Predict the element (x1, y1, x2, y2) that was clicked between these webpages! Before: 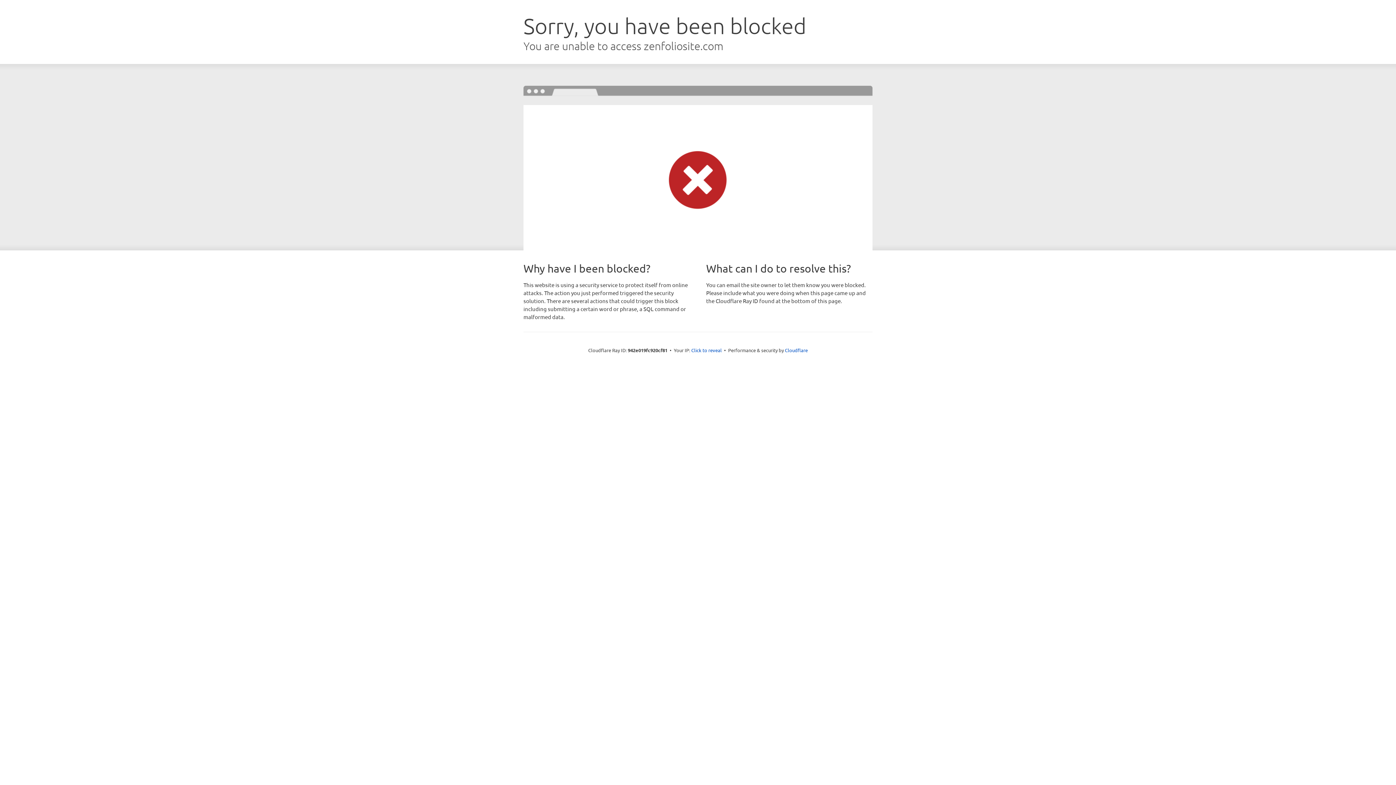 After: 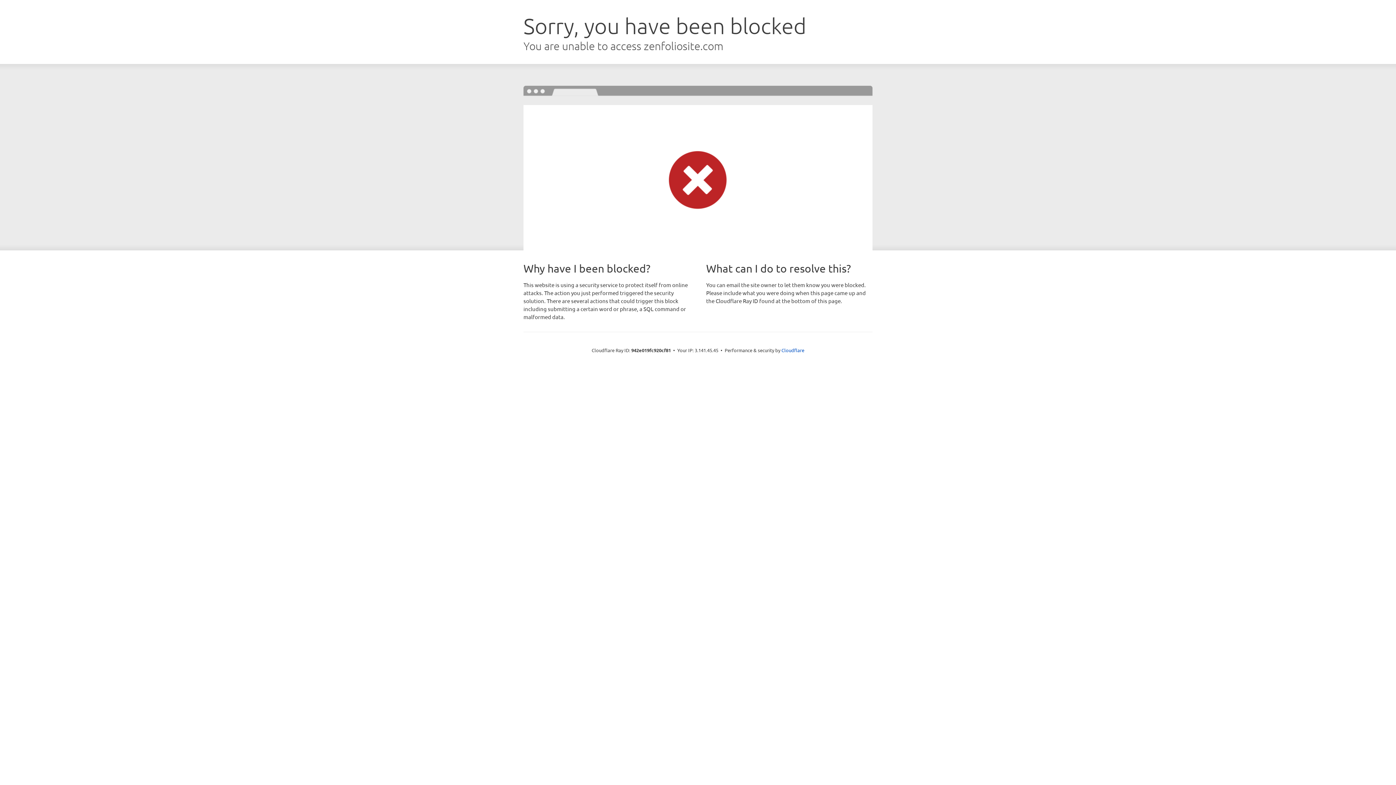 Action: bbox: (691, 346, 722, 353) label: Click to reveal